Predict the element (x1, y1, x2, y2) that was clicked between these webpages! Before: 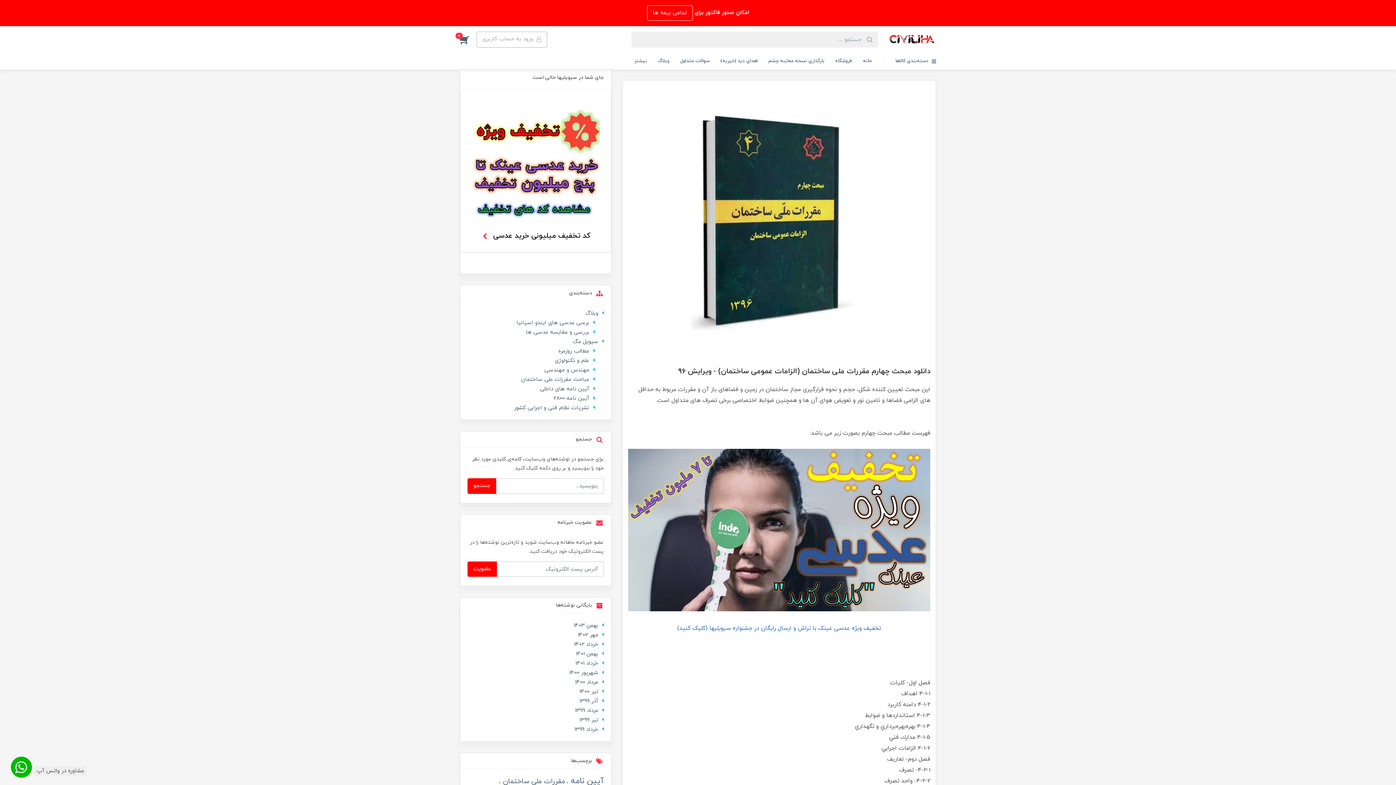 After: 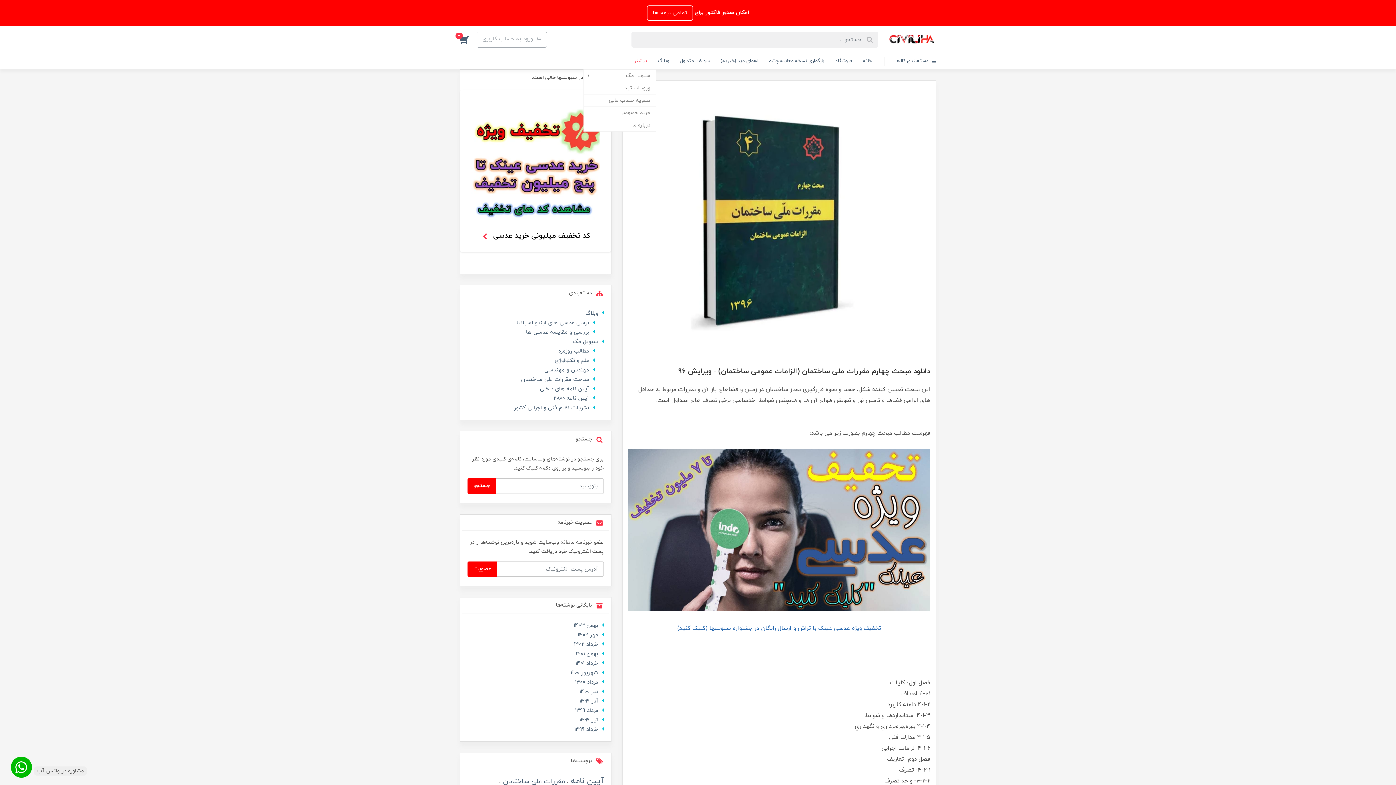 Action: bbox: (629, 53, 652, 69) label: بیشتر